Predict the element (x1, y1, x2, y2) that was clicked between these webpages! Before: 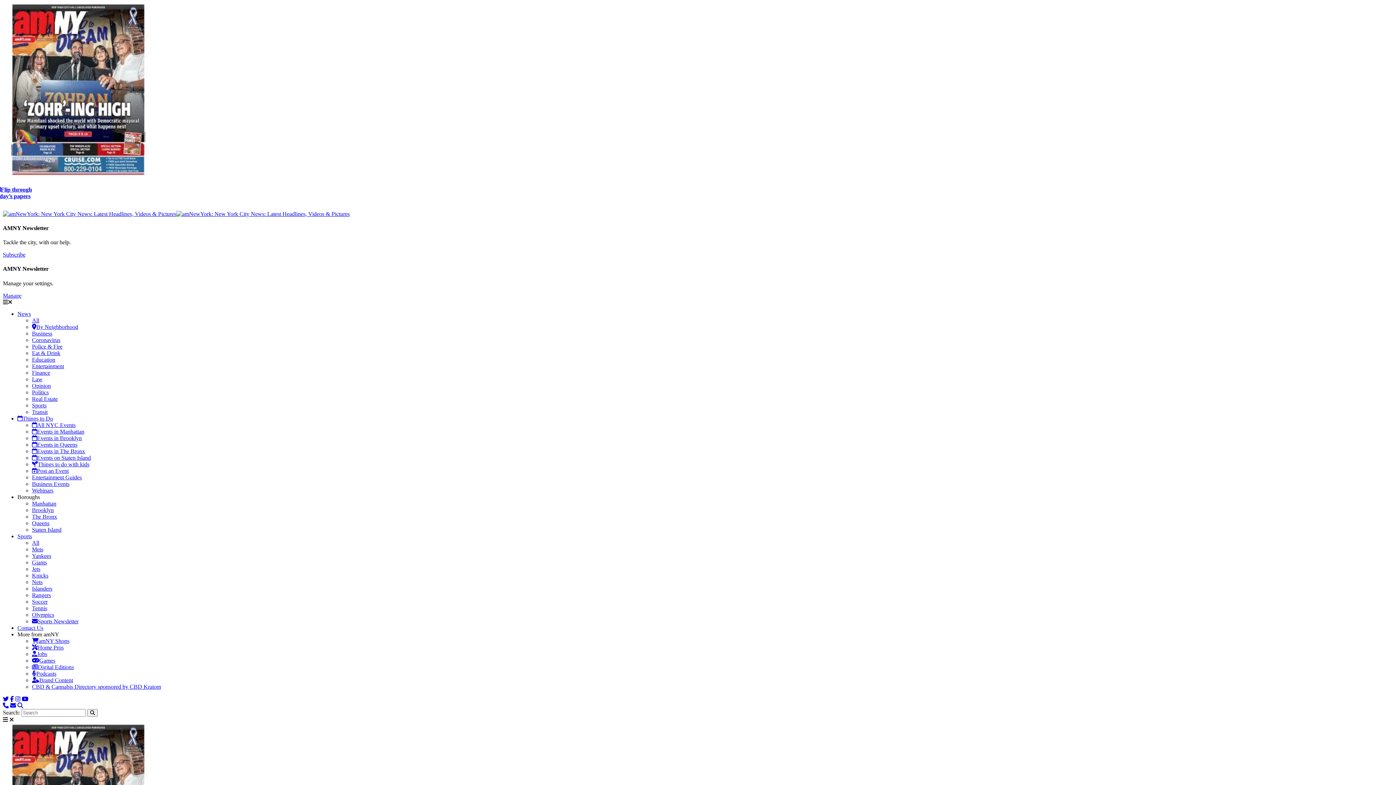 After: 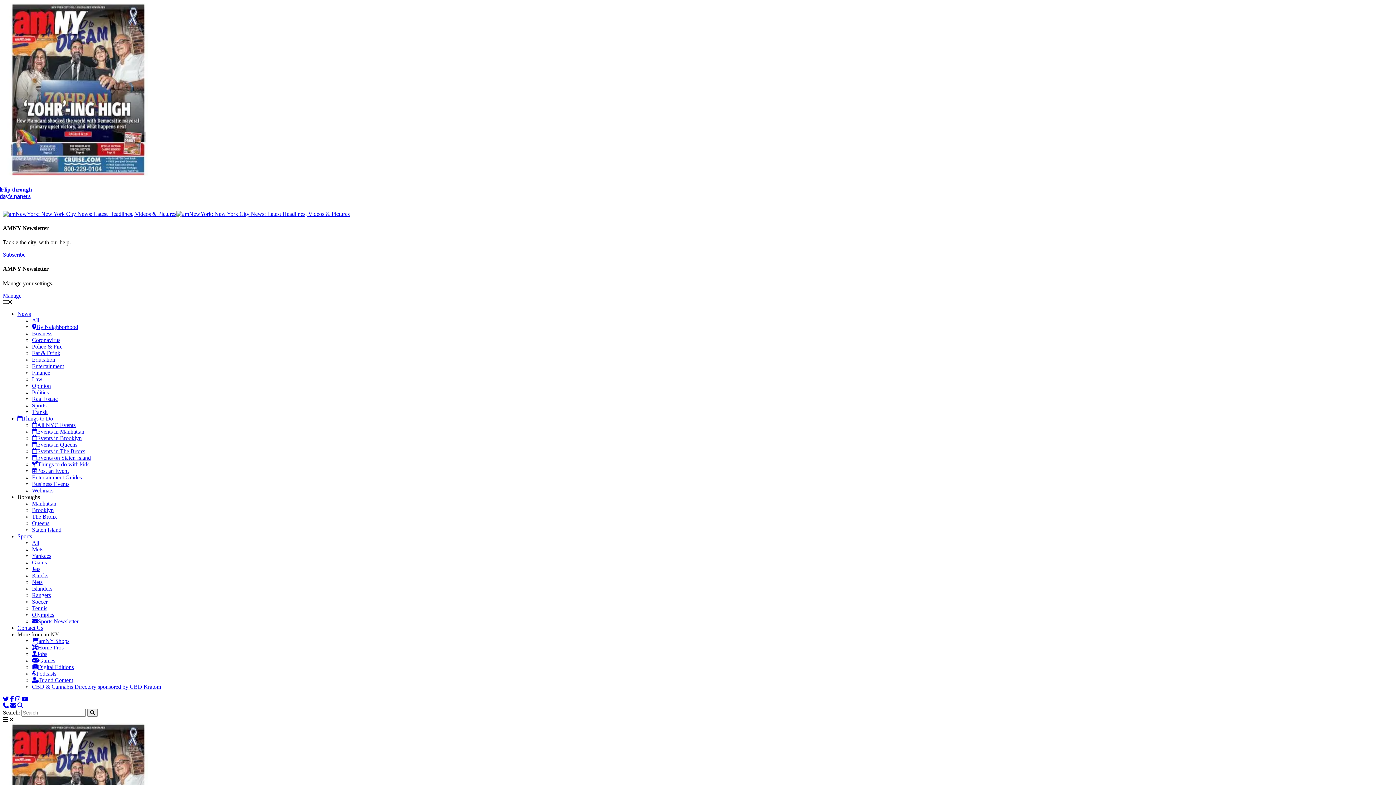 Action: bbox: (32, 644, 63, 650) label: Home Pros